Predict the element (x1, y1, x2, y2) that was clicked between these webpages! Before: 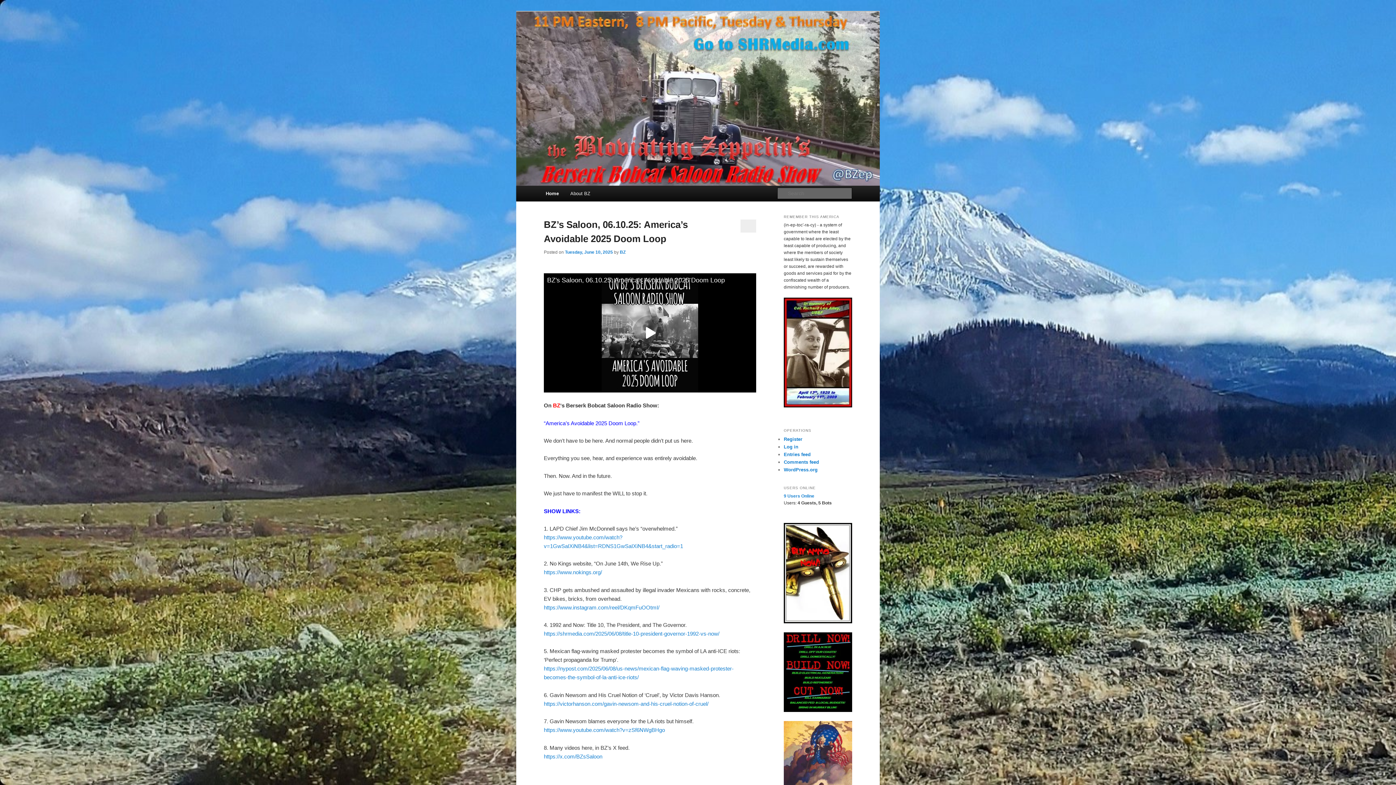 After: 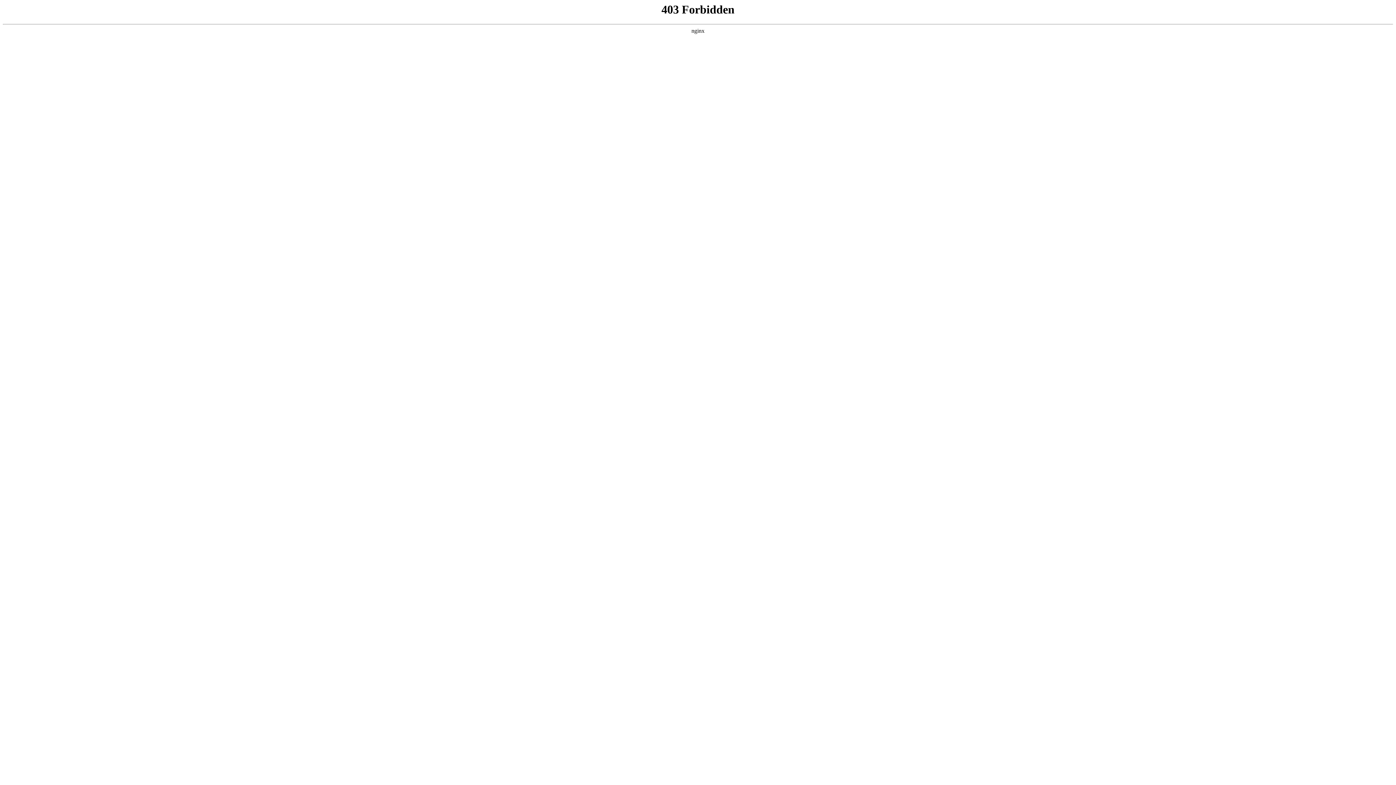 Action: label: WordPress.org bbox: (784, 467, 817, 472)